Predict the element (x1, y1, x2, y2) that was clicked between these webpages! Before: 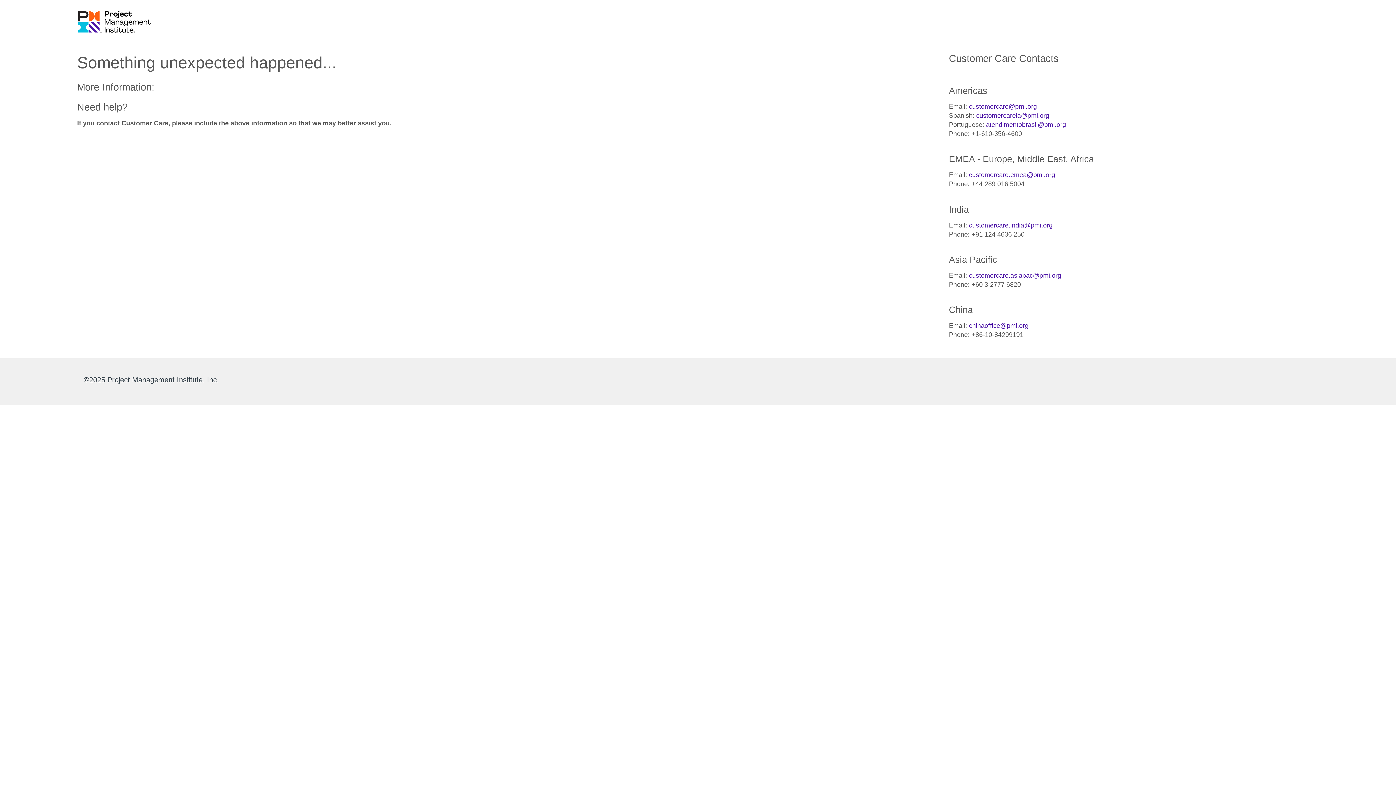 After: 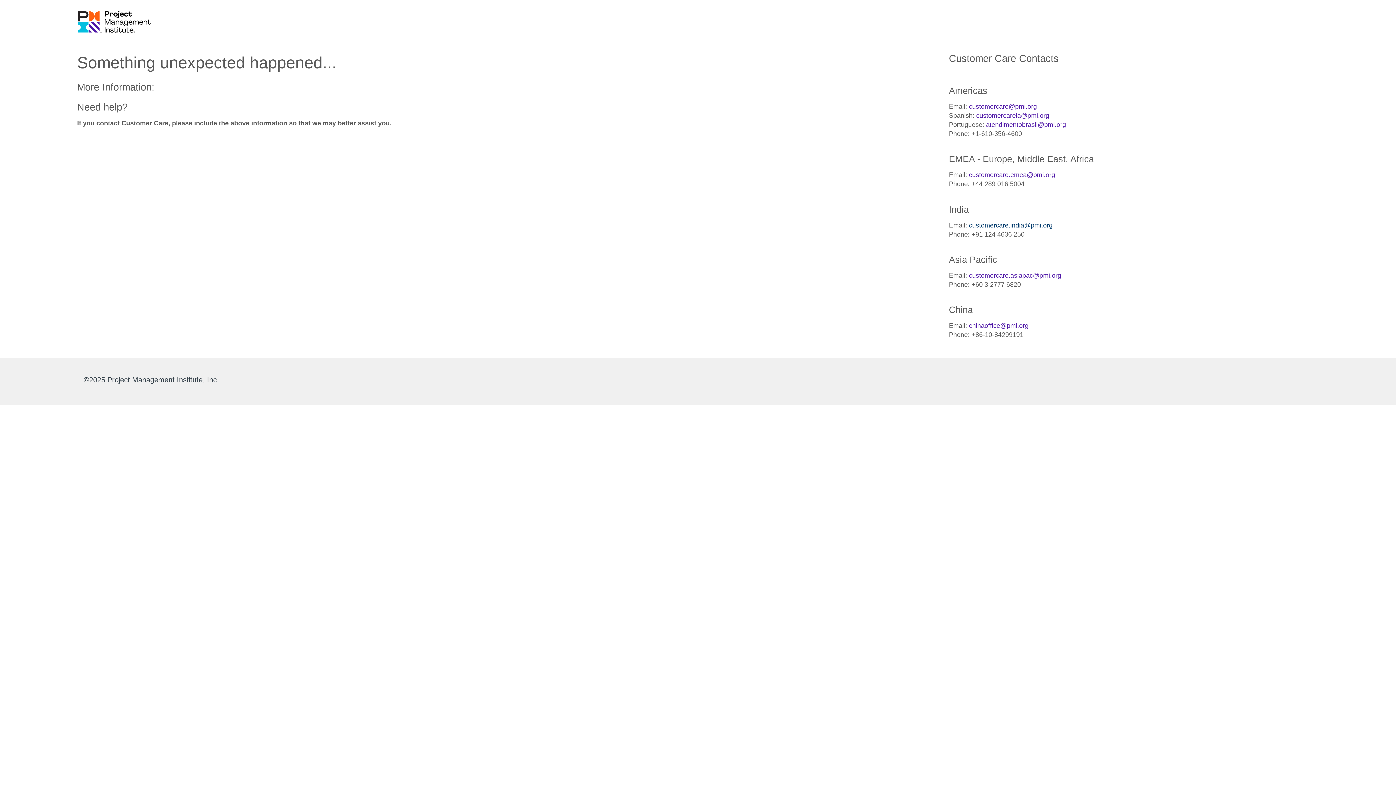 Action: label: customercare.india@pmi.org bbox: (969, 221, 1052, 228)